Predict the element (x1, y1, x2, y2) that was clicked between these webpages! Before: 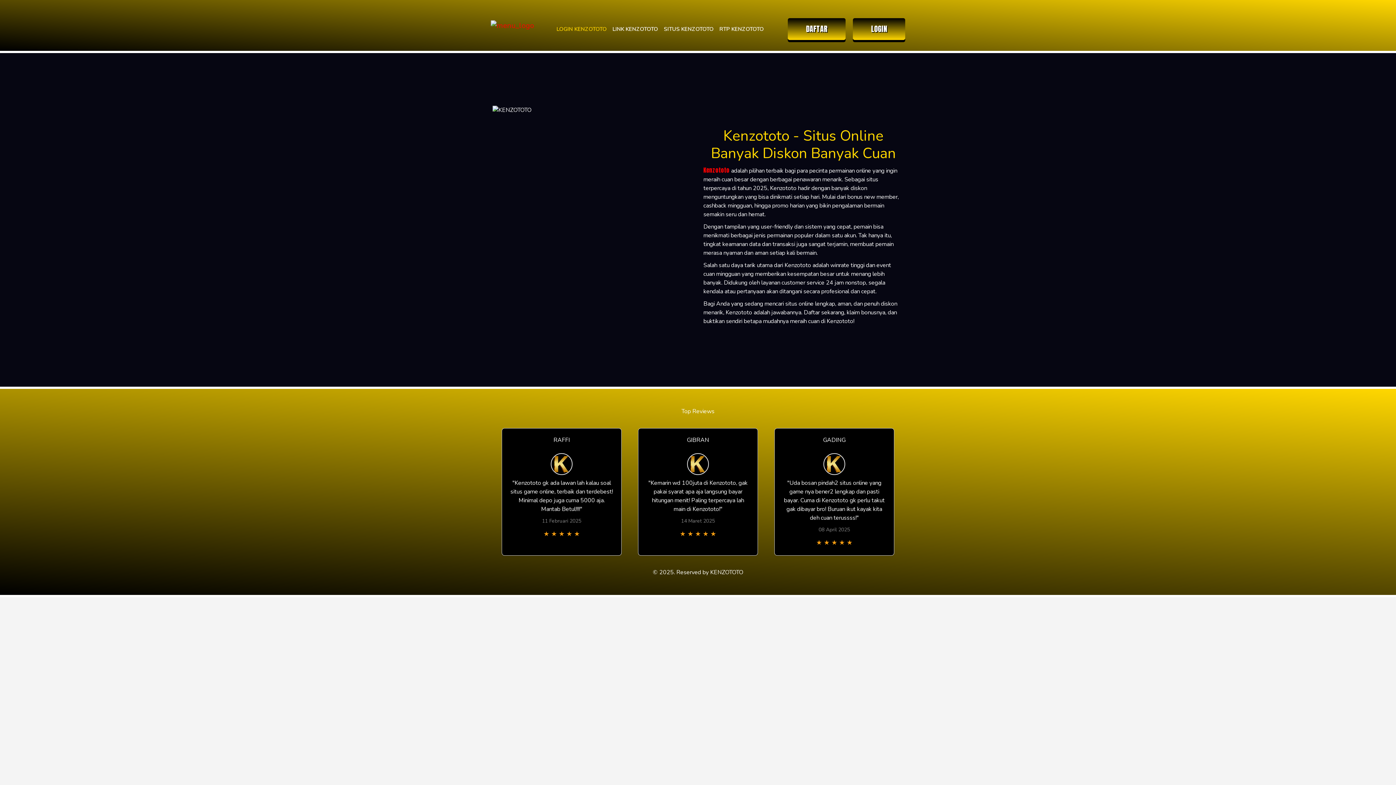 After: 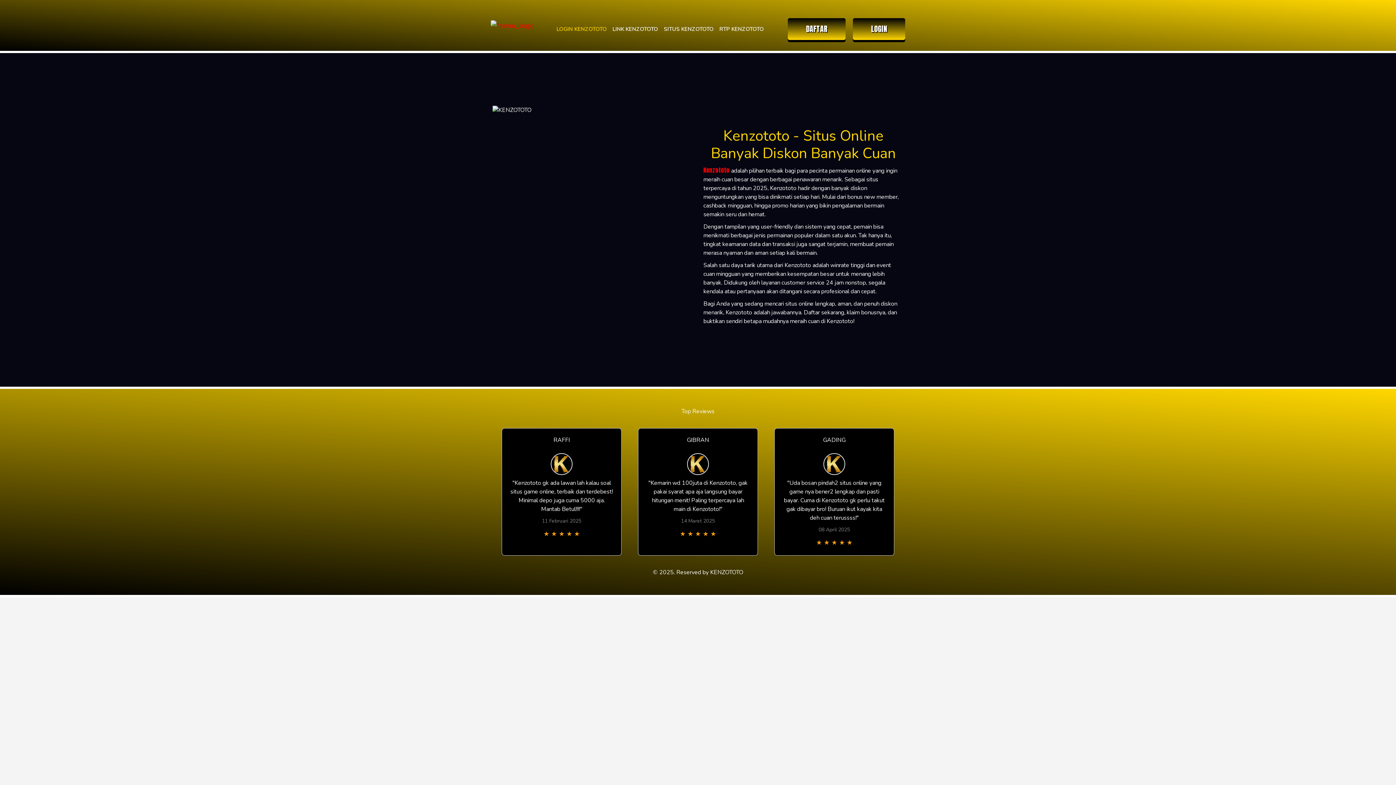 Action: bbox: (490, 19, 534, 31)